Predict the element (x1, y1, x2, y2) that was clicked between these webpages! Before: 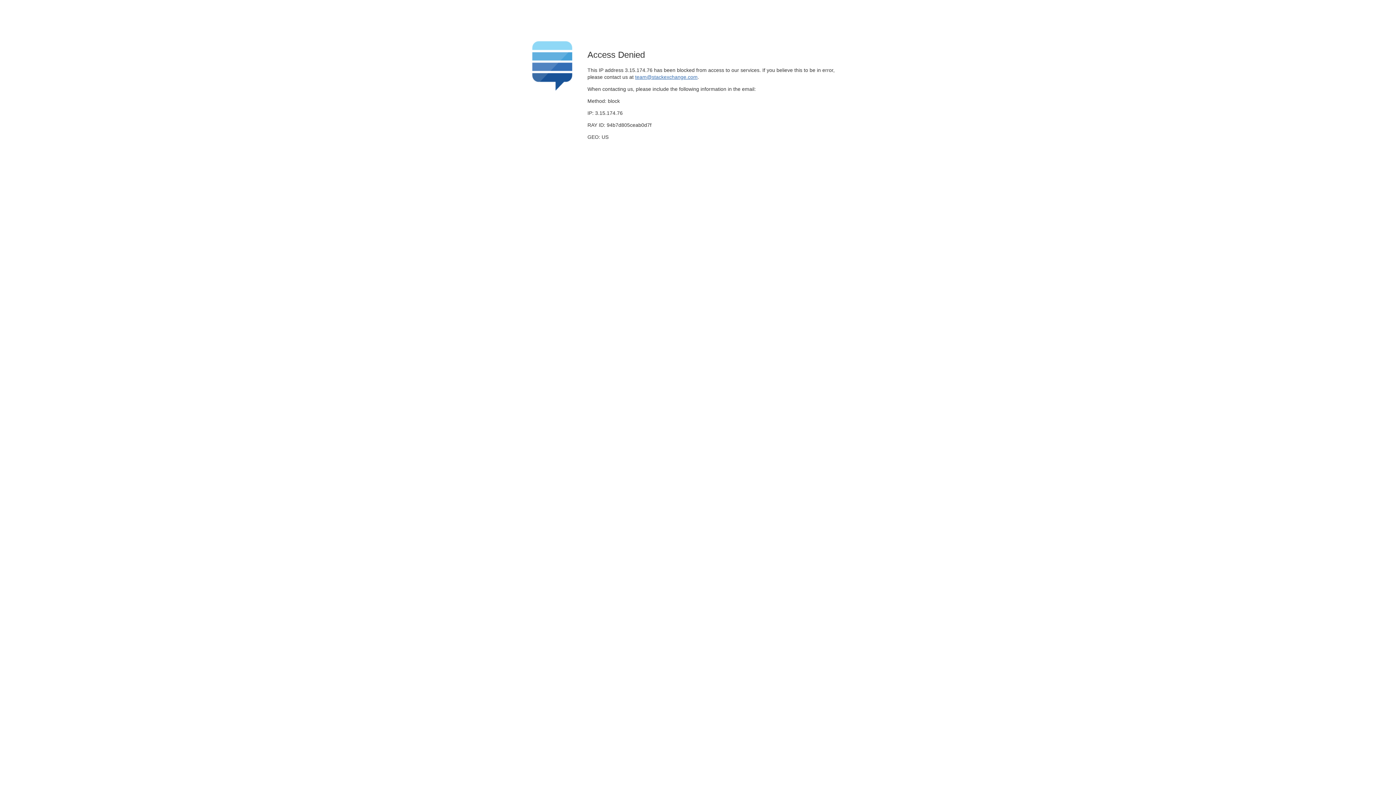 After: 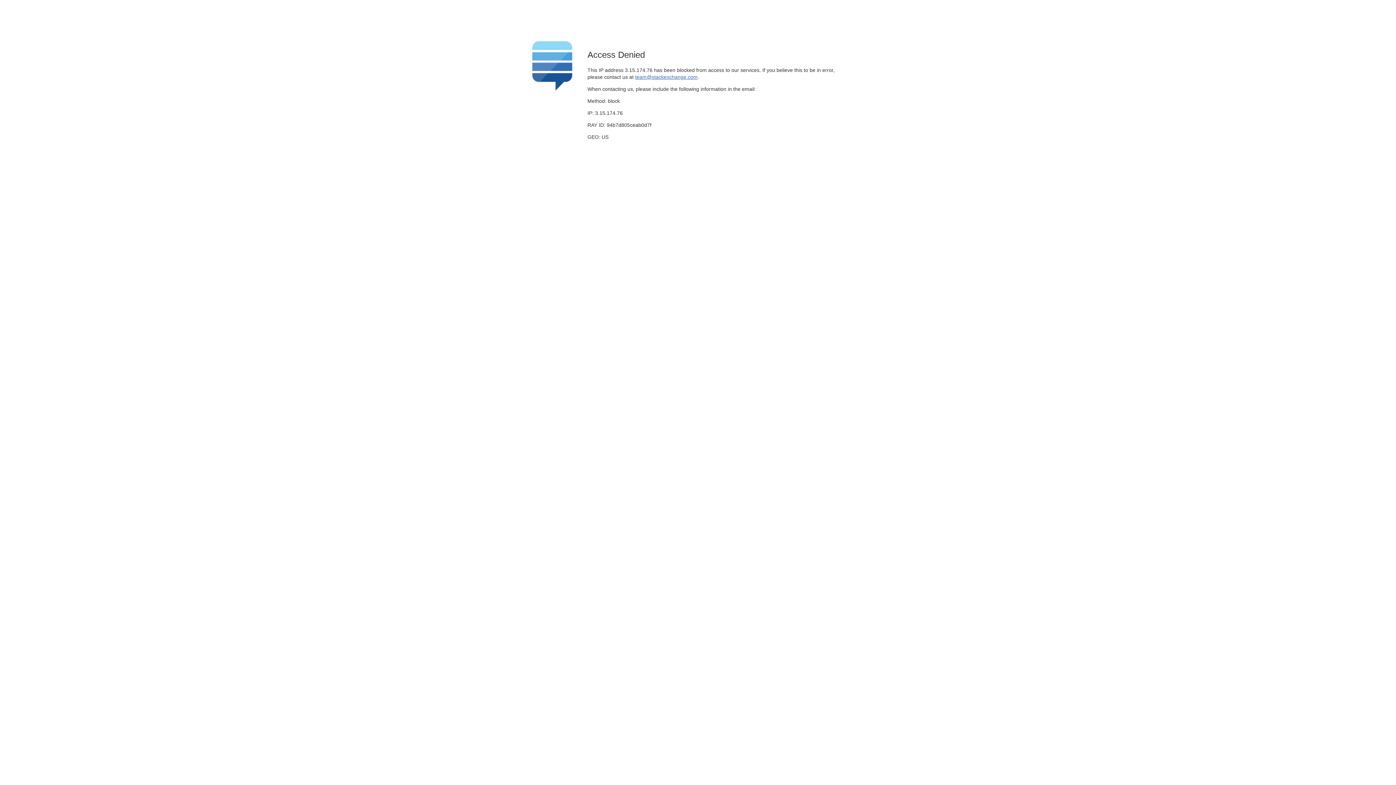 Action: bbox: (635, 74, 697, 79) label: team@stackexchange.com